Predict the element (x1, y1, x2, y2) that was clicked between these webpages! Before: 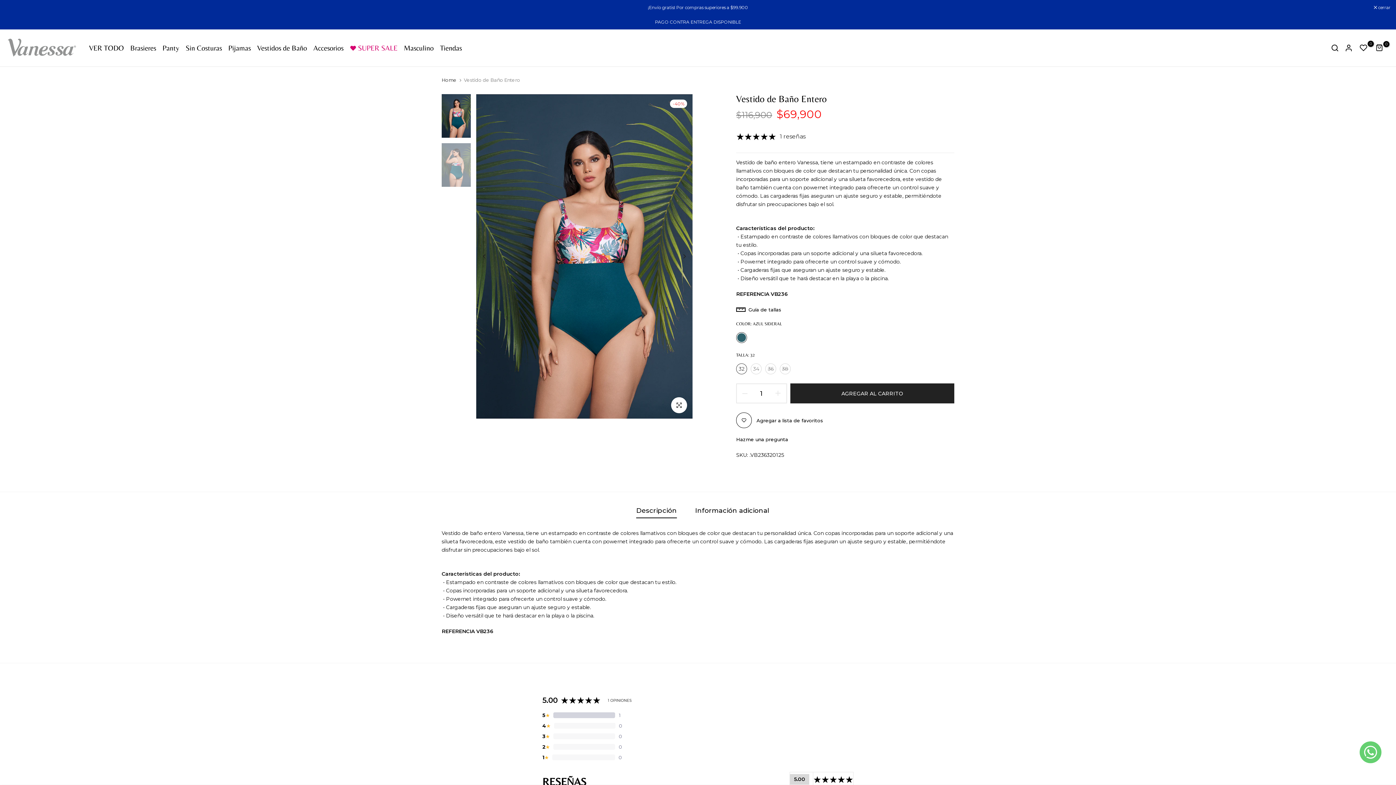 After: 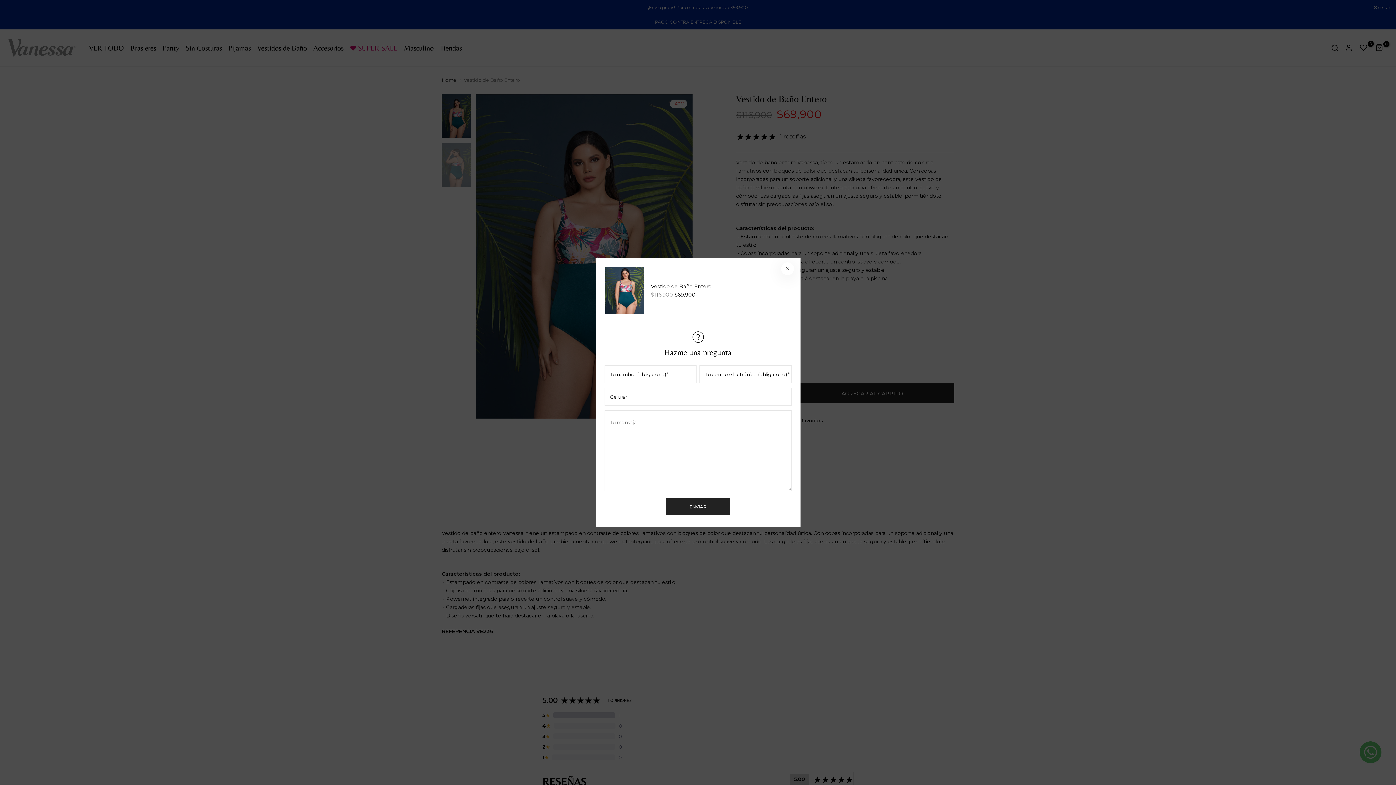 Action: label: Hazme una pregunta bbox: (736, 436, 788, 442)